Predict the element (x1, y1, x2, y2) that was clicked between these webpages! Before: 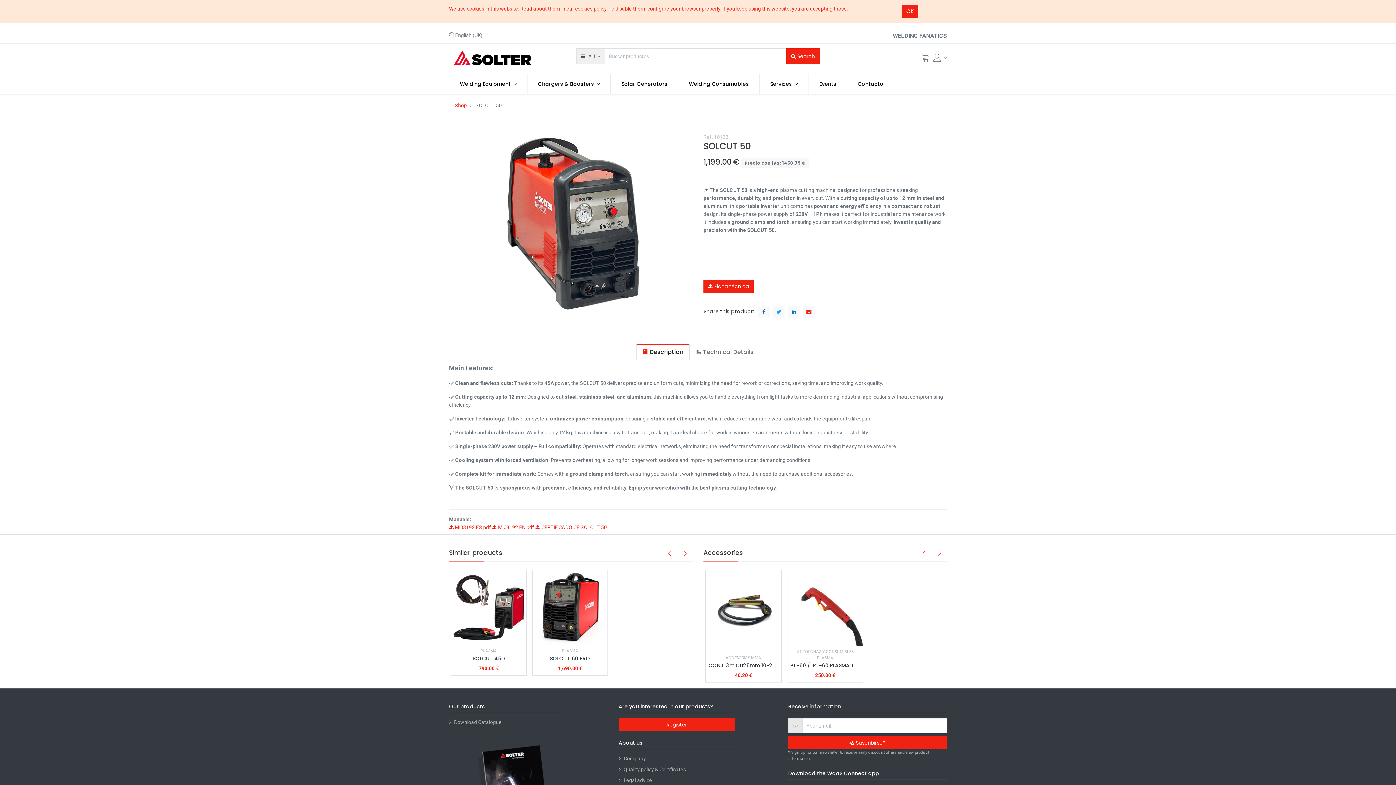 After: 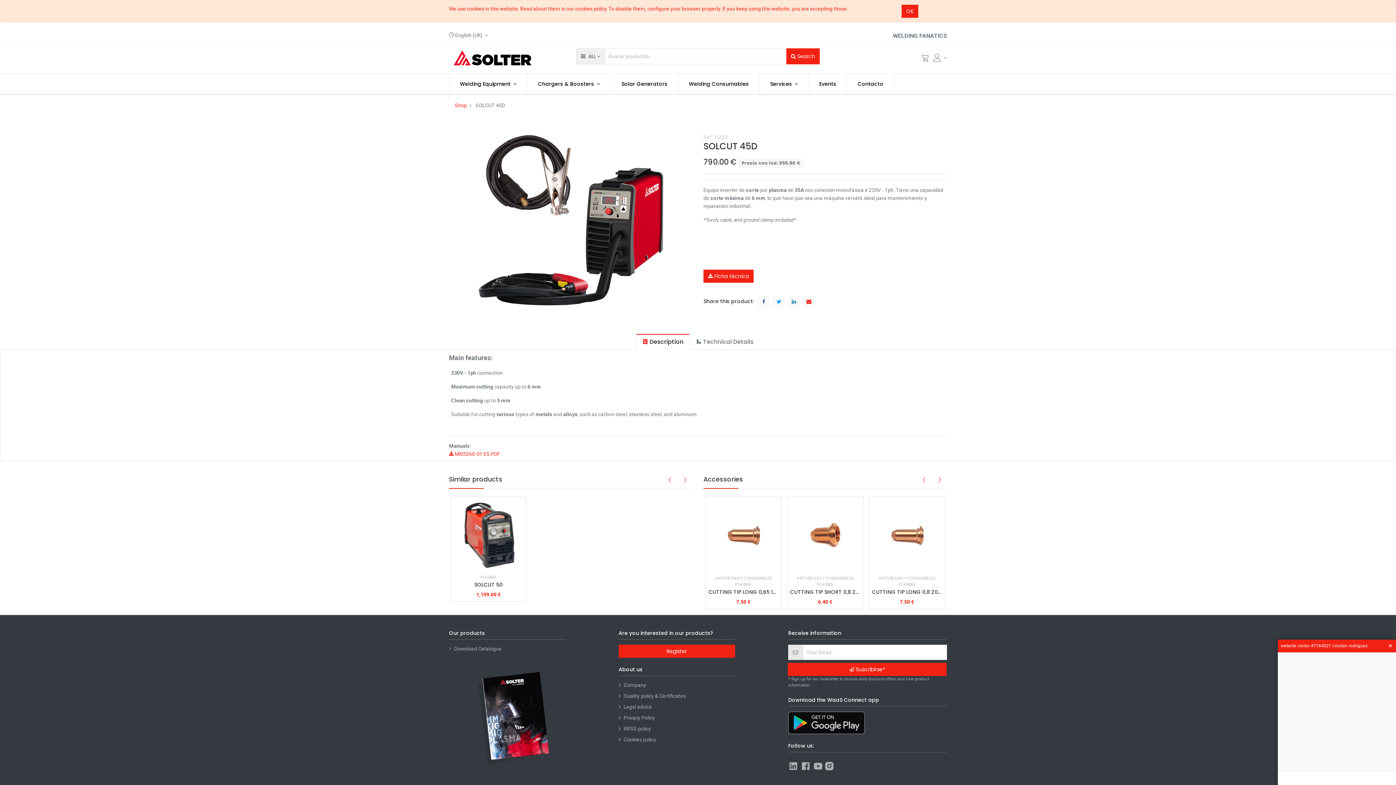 Action: label: SOLCUT 45D bbox: (472, 655, 505, 662)